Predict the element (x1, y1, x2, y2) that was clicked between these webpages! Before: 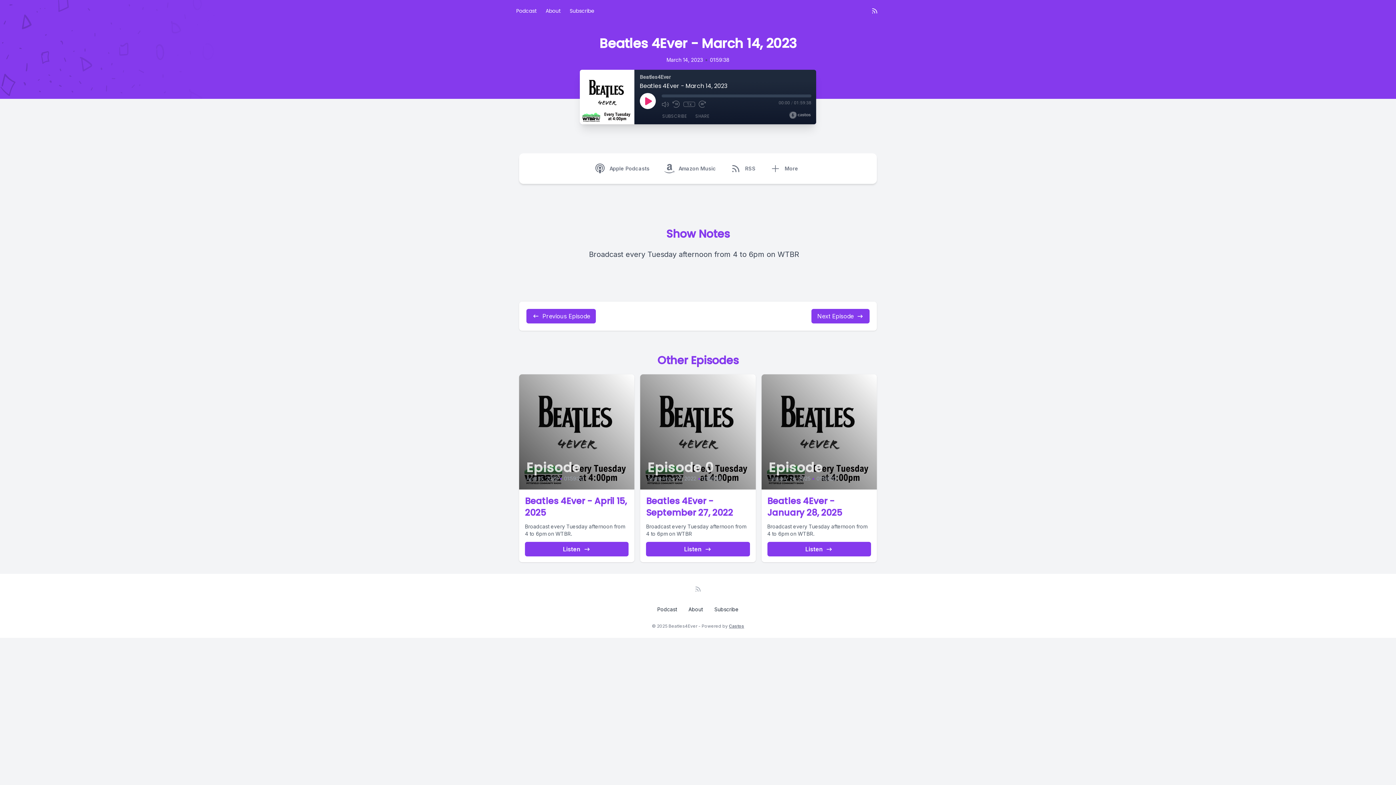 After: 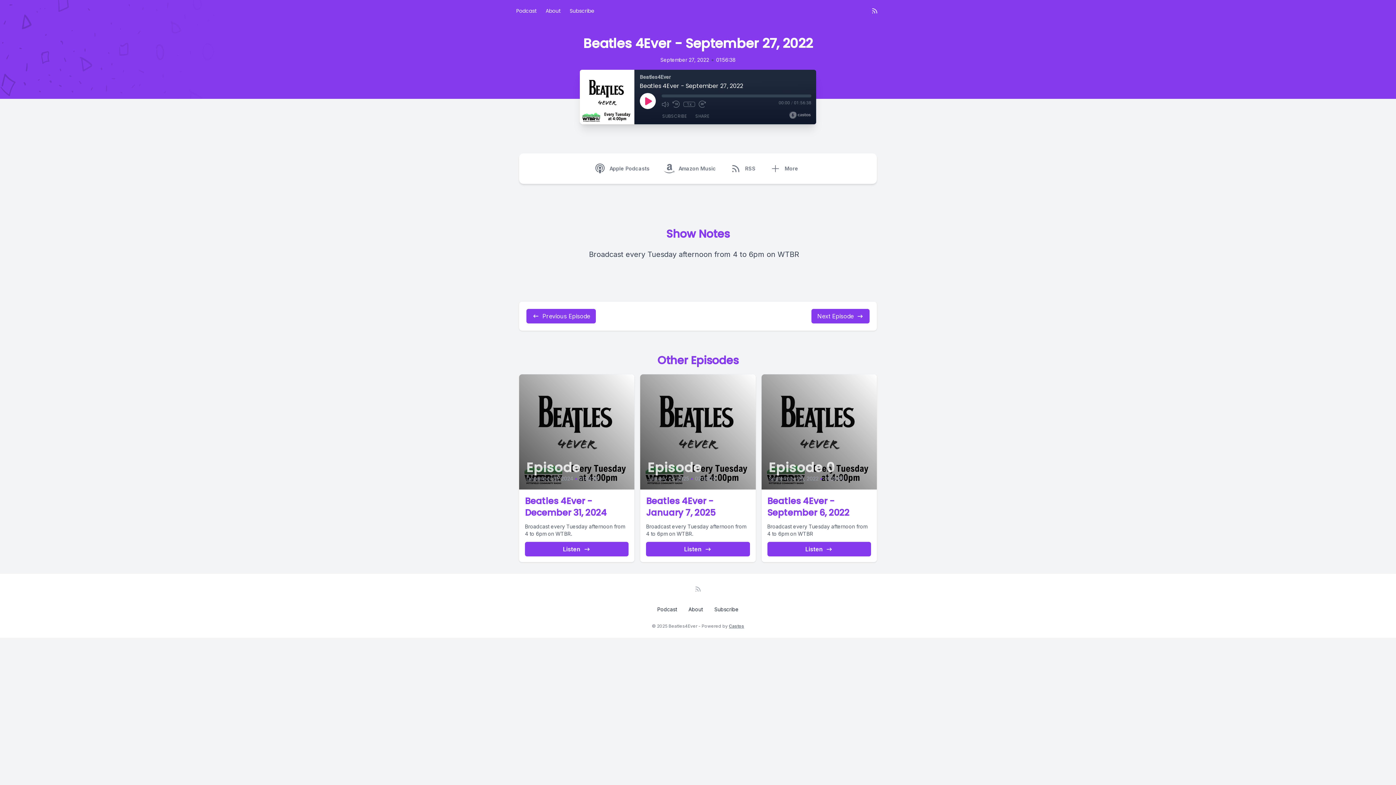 Action: label: Episode 0
September 27, 2022
•
01:56:38
Beatles 4Ever - September 27, 2022

Broadcast every Tuesday afternoon from 4 to 6pm on WTBR

Listen bbox: (640, 374, 755, 562)